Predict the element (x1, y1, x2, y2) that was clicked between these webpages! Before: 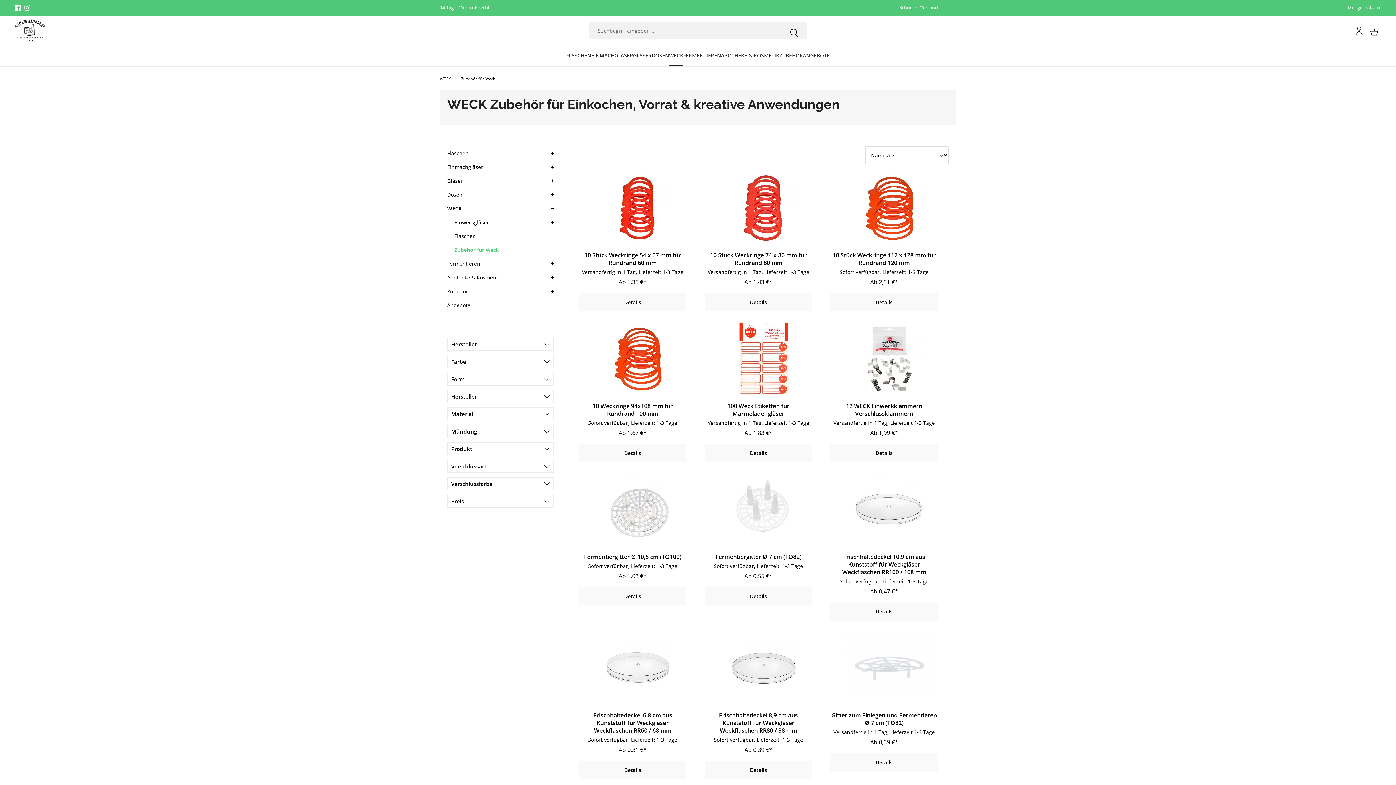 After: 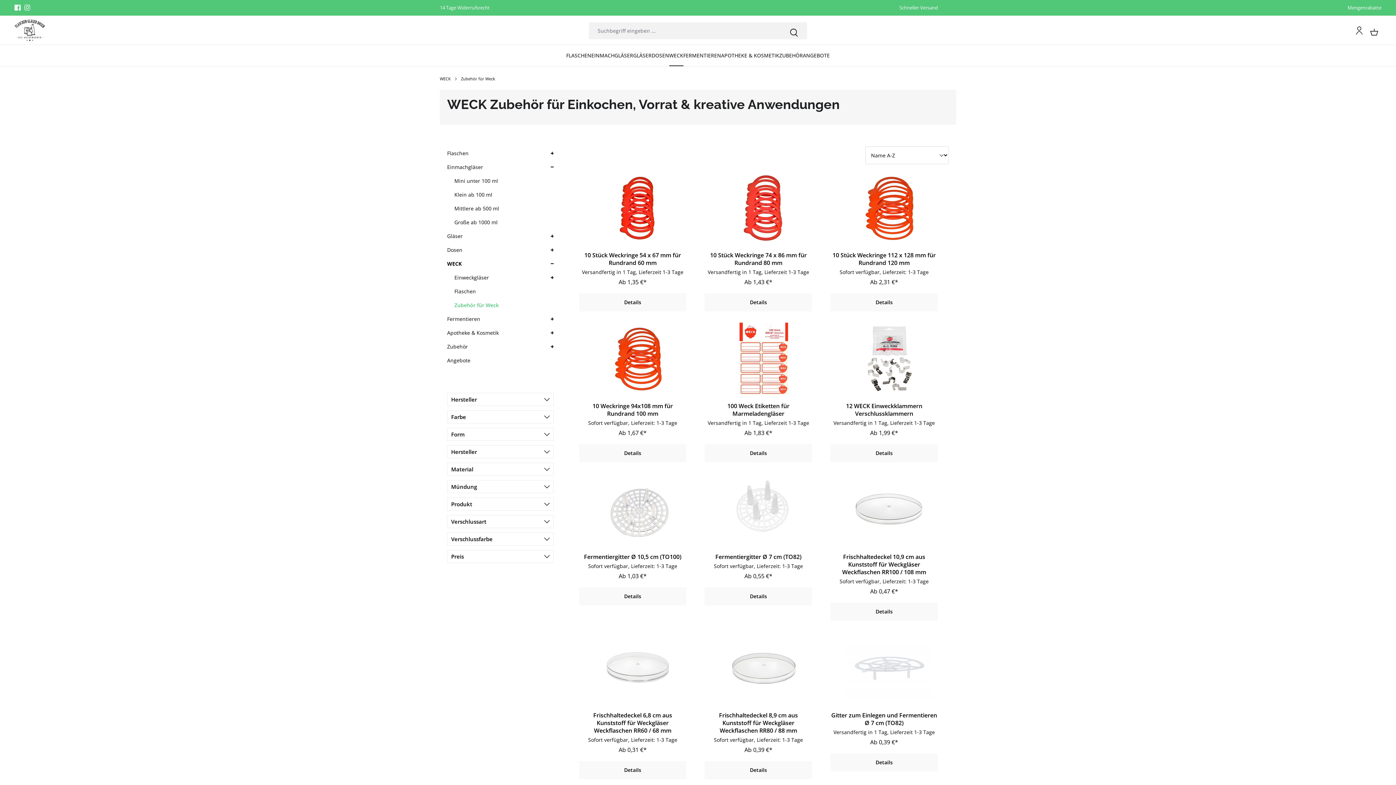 Action: bbox: (549, 160, 553, 174) label: +